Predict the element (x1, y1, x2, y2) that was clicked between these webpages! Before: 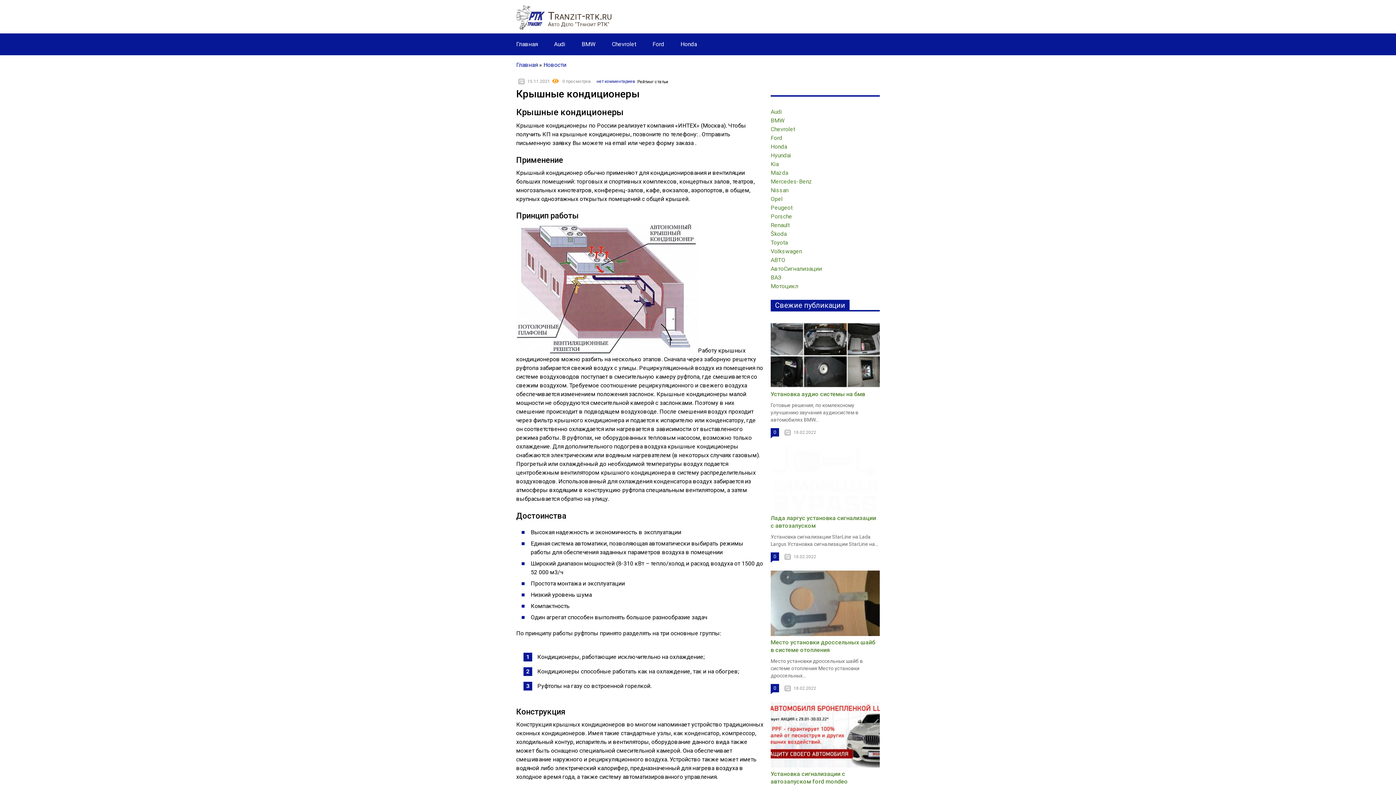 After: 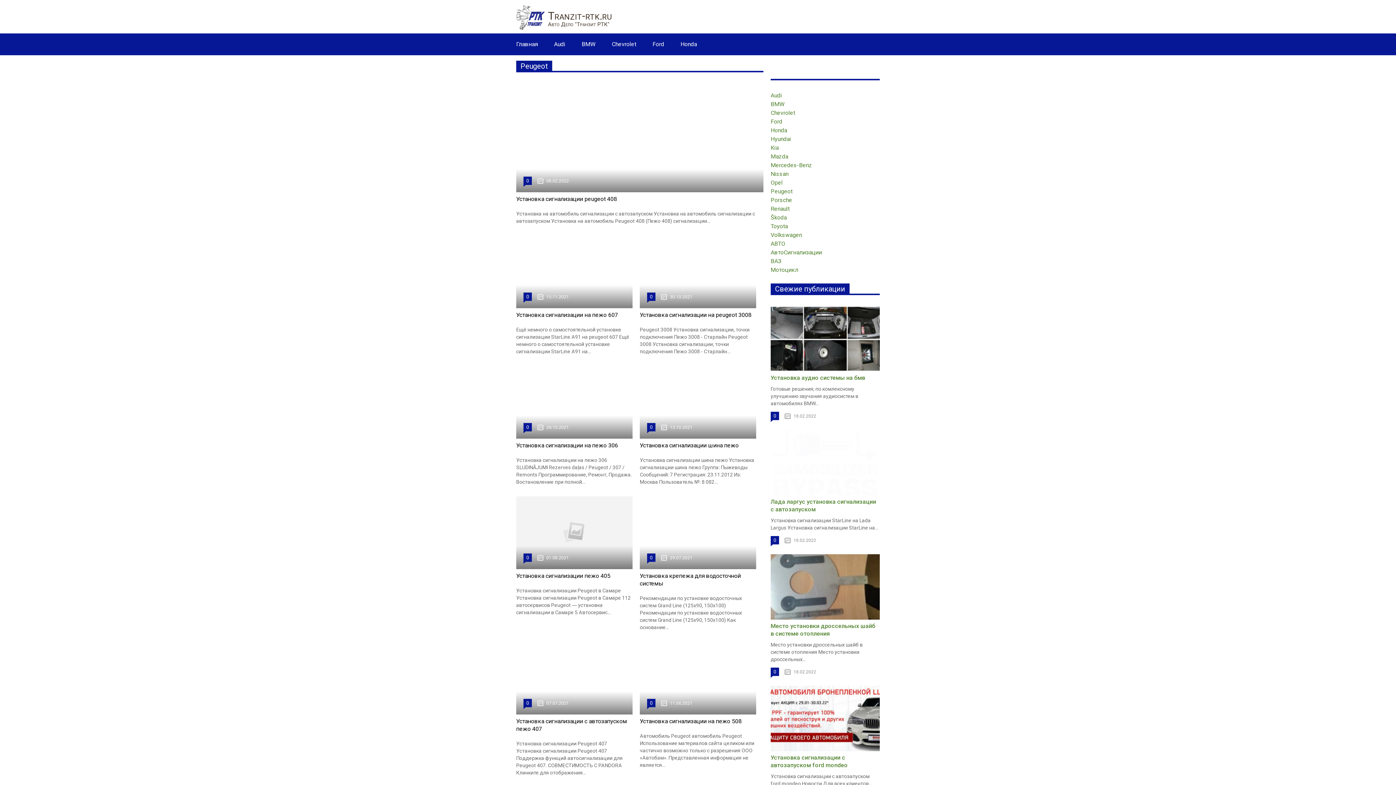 Action: bbox: (770, 204, 792, 211) label: Peugeot